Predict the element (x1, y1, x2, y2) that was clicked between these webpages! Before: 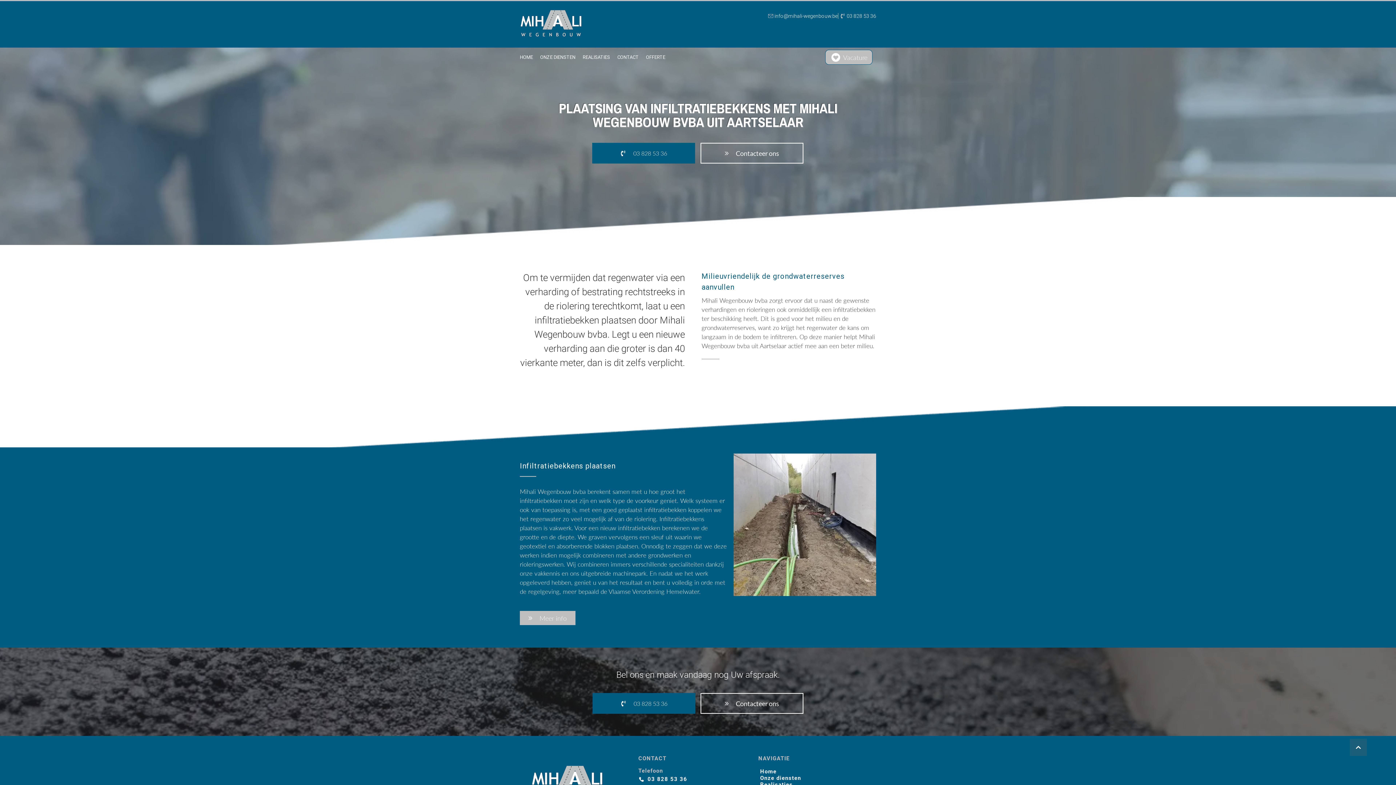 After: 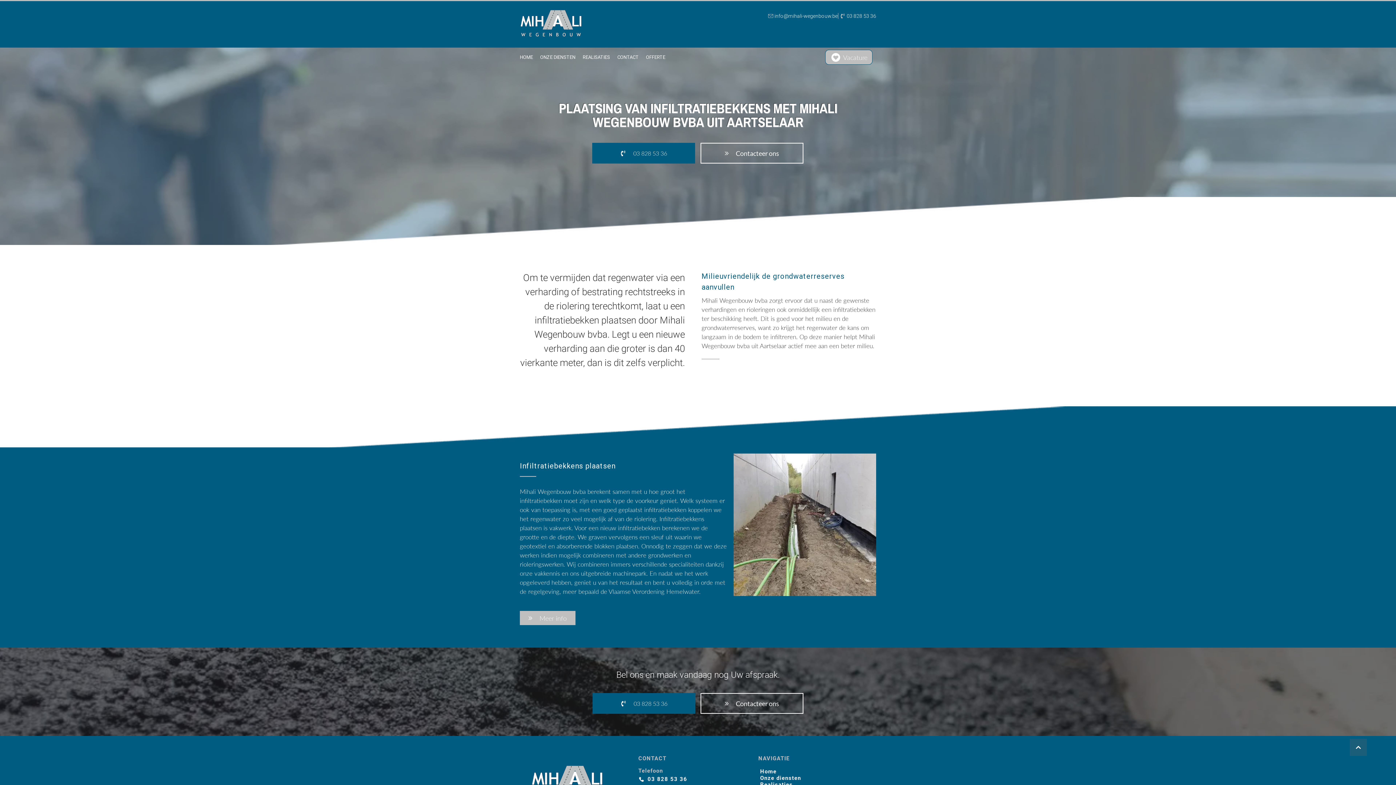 Action: label: 03 828 53 36 bbox: (840, 13, 876, 18)